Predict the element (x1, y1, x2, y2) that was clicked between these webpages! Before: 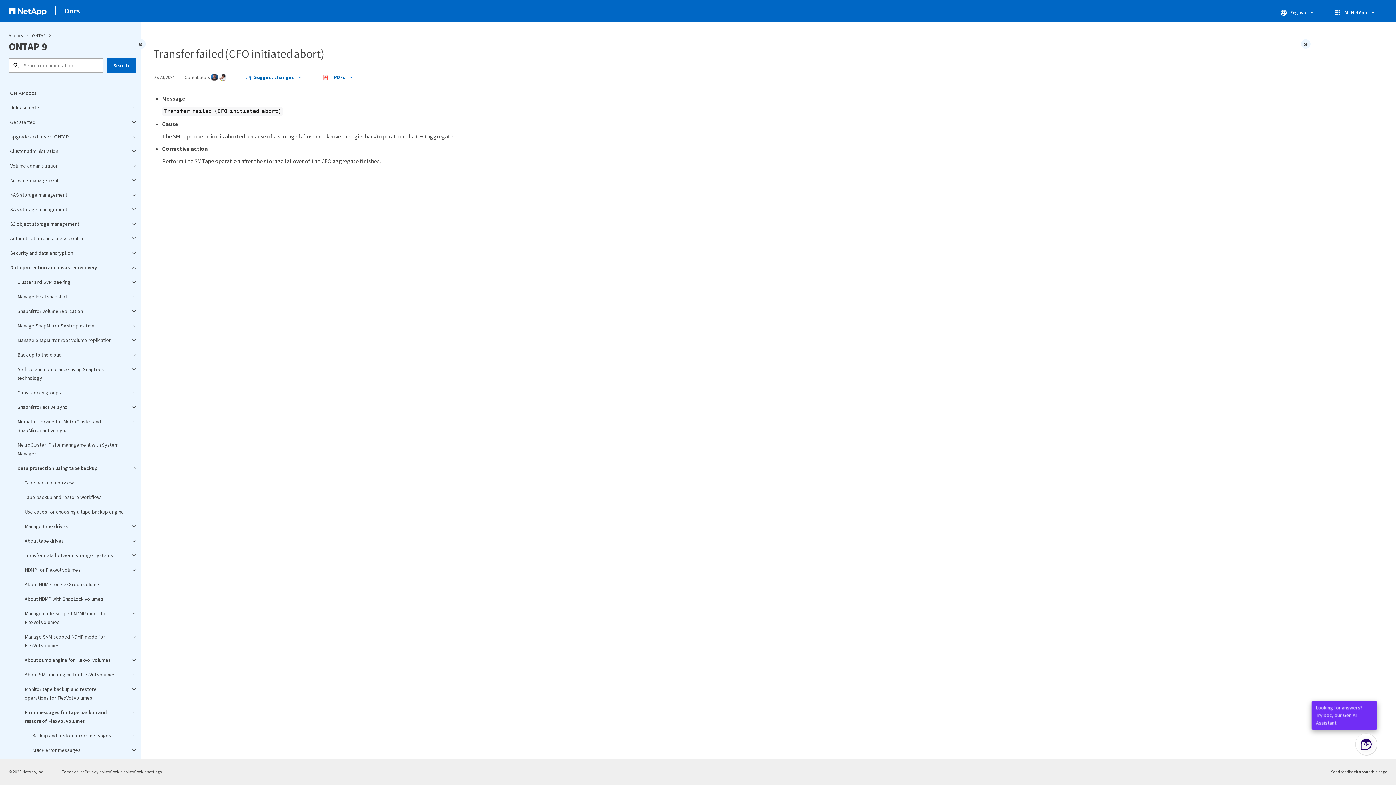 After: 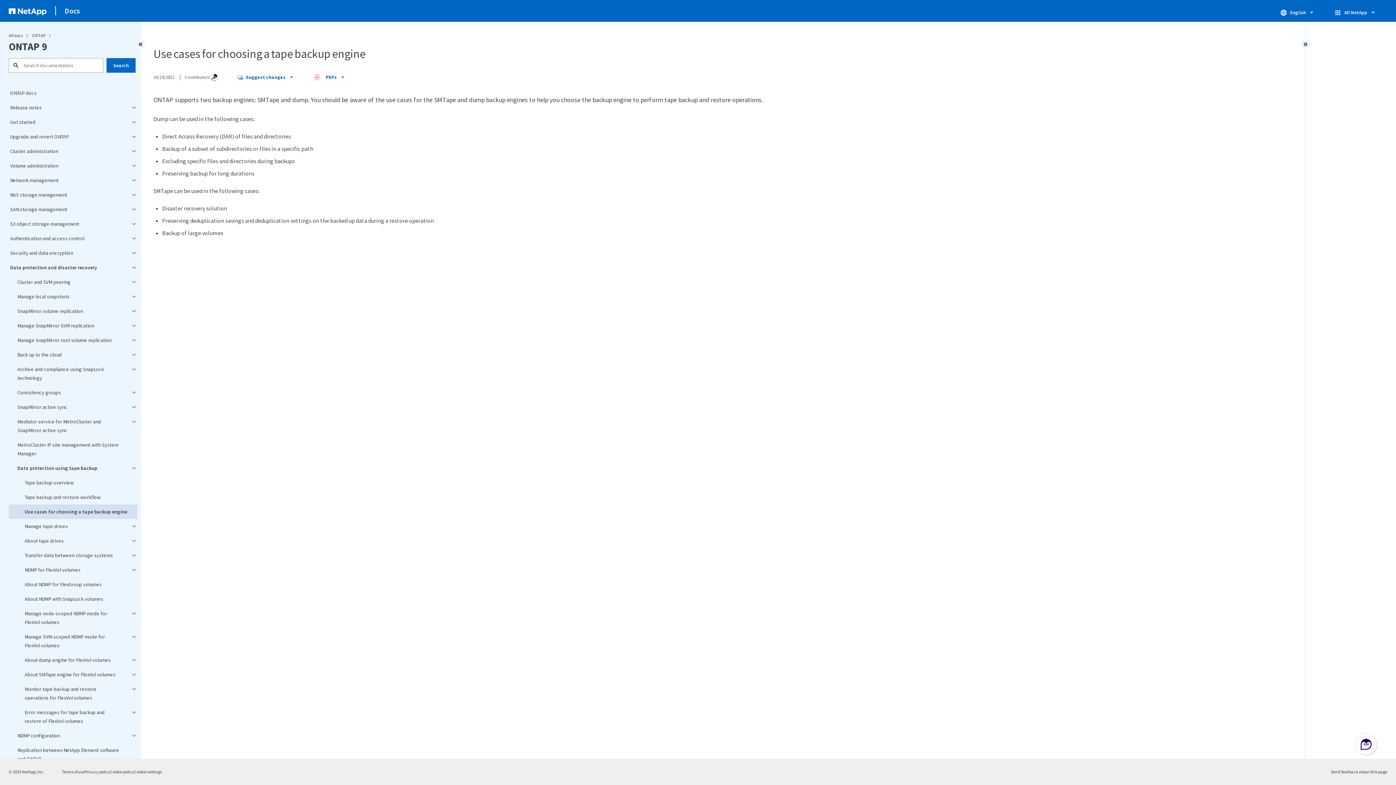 Action: label: Use cases for choosing a tape backup engine bbox: (8, 504, 137, 519)